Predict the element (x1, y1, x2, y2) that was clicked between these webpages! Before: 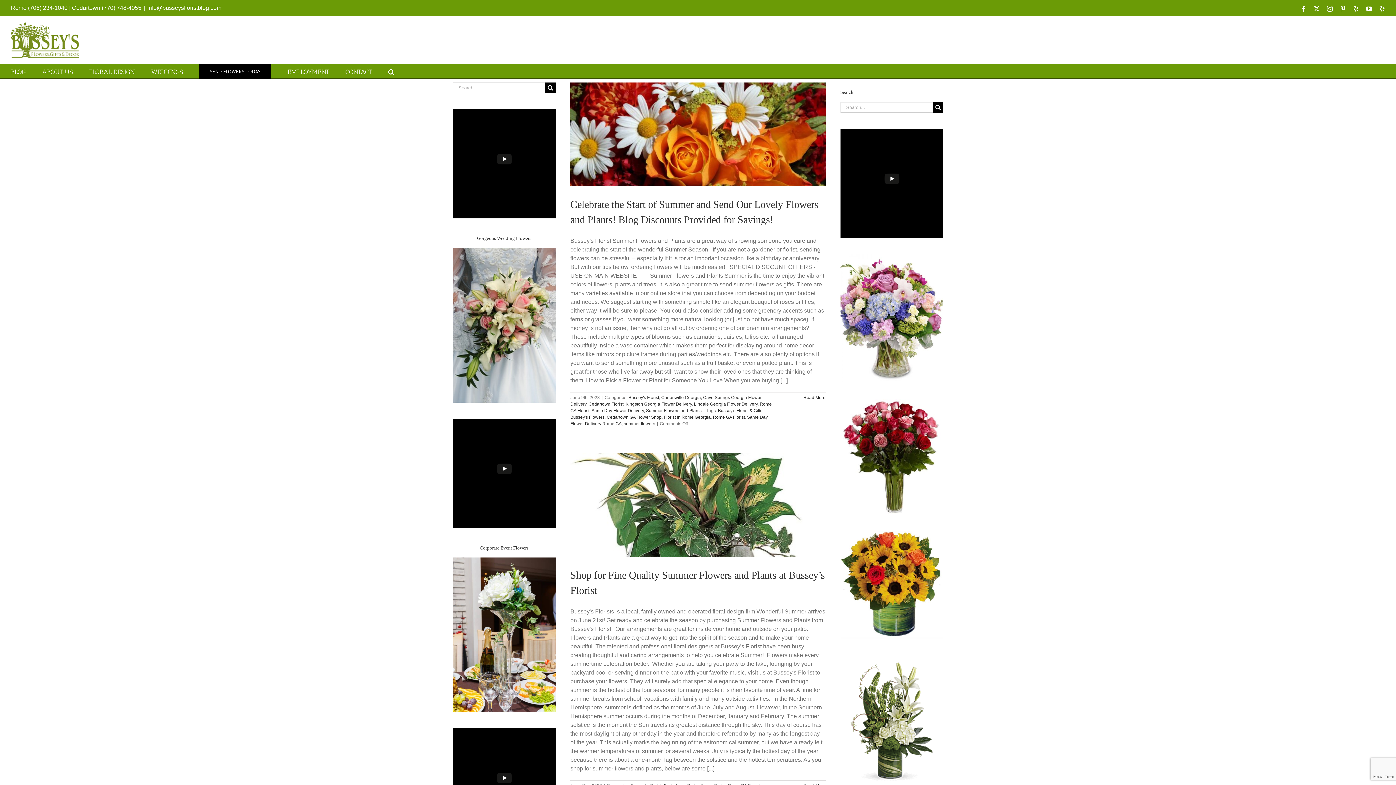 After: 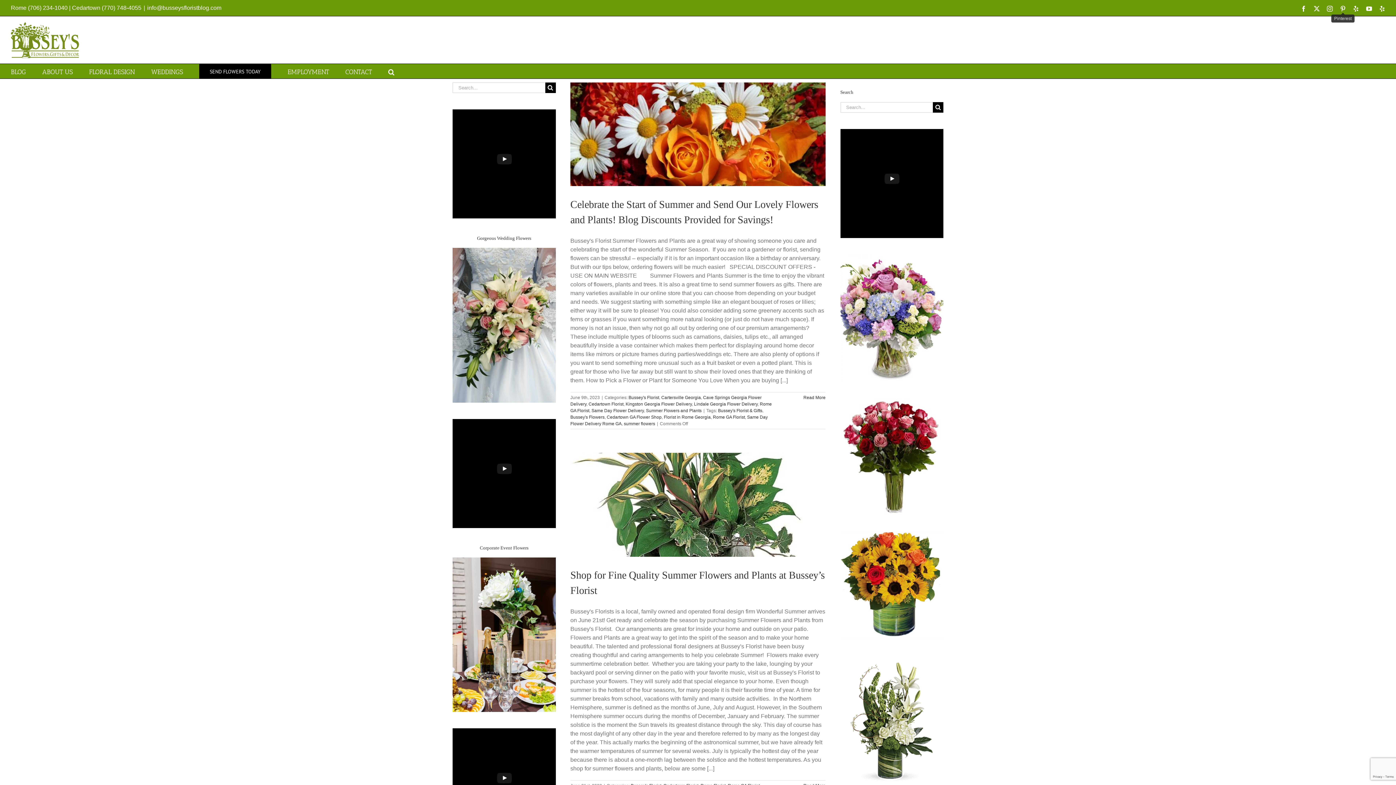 Action: label: Pinterest bbox: (1340, 5, 1346, 11)